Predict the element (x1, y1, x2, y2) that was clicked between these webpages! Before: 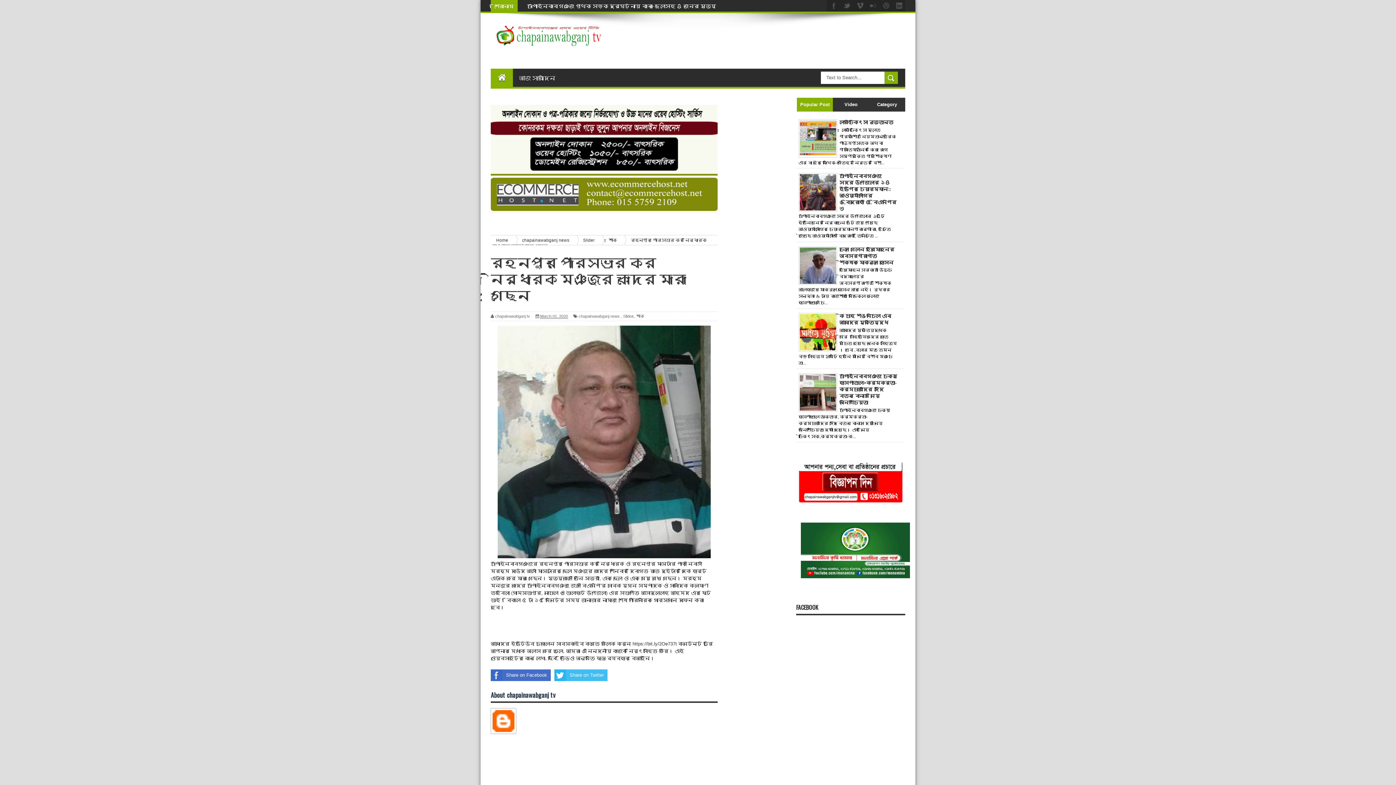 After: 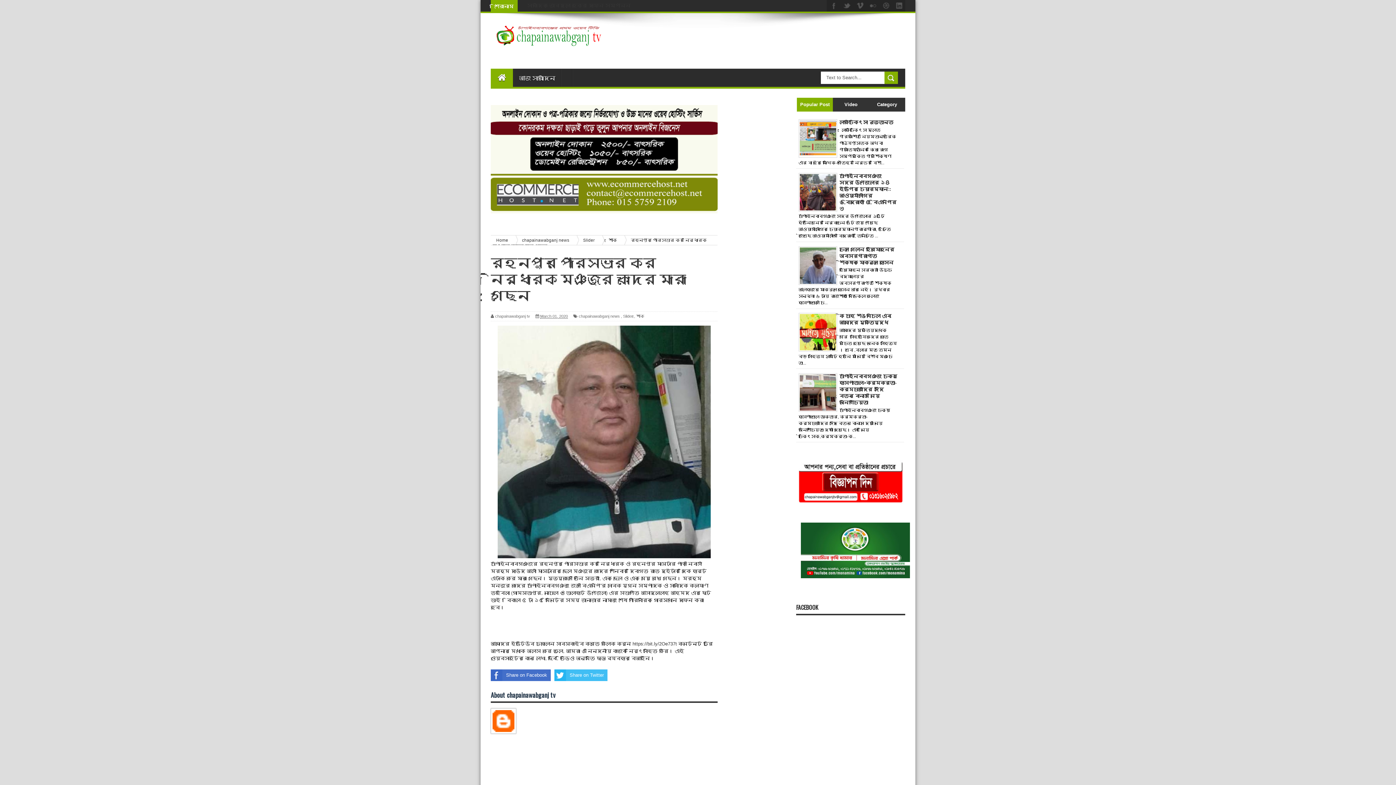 Action: bbox: (527, 3, 630, 9) label: সাংবাদিক জোবদুল হকের দাফন সম্পন্ন